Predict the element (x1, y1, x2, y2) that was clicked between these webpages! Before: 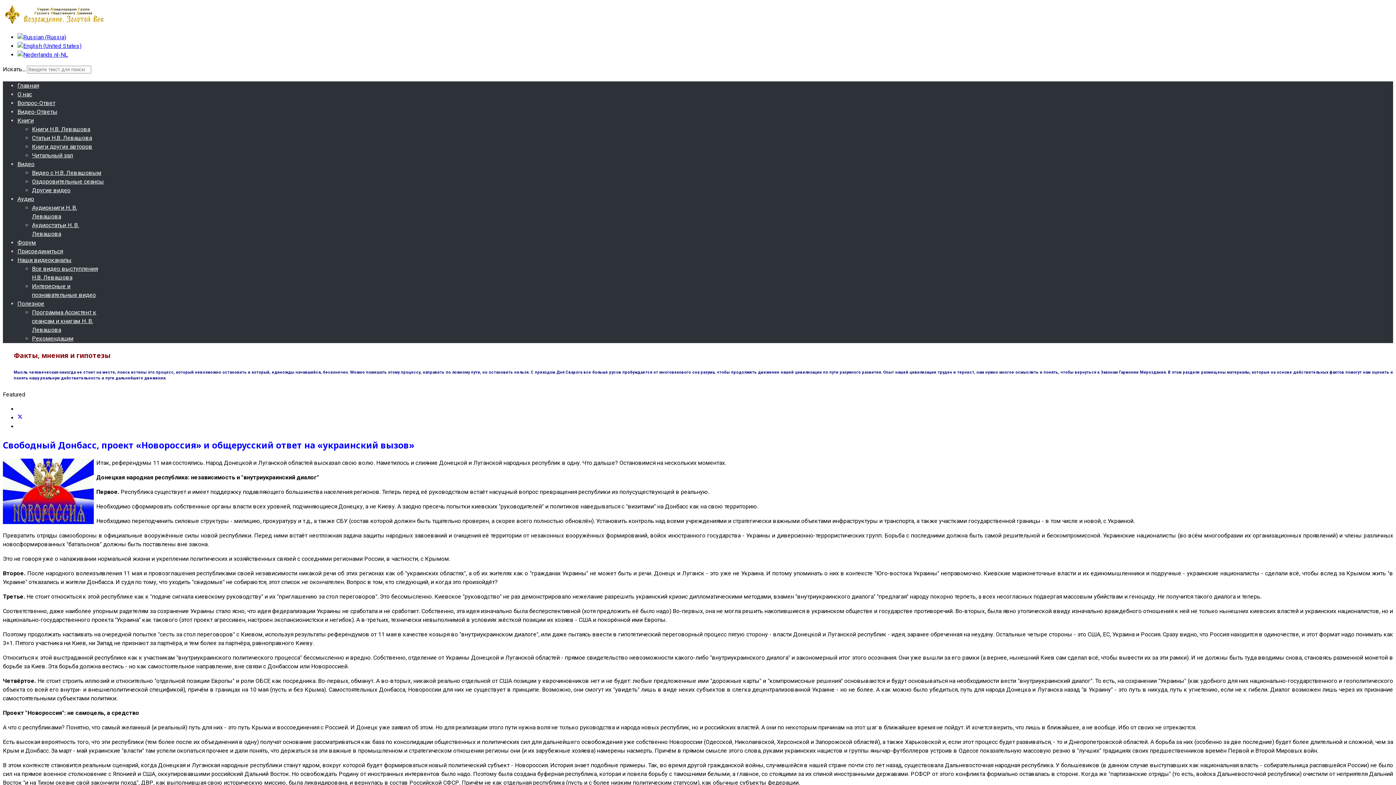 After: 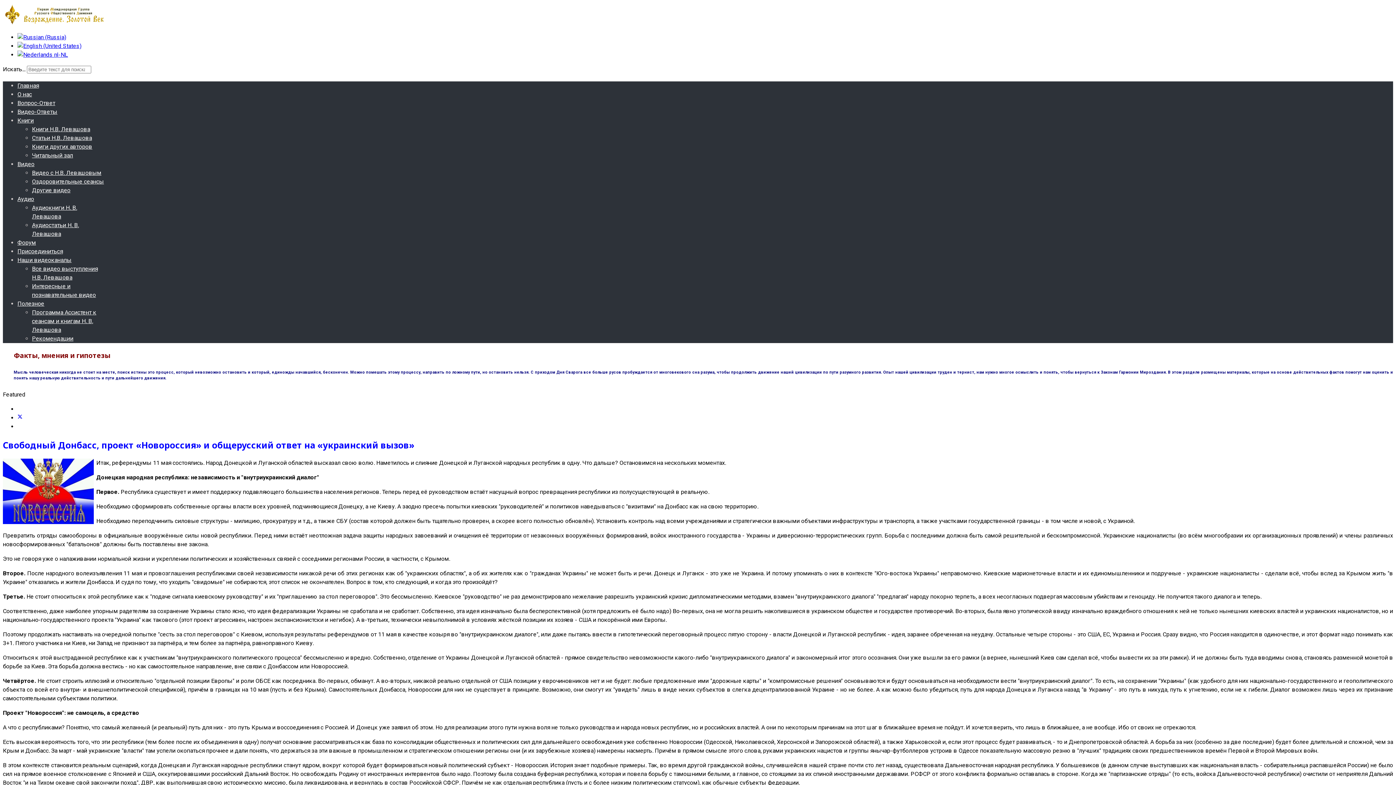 Action: label: Наши видеоканалы bbox: (17, 256, 71, 263)